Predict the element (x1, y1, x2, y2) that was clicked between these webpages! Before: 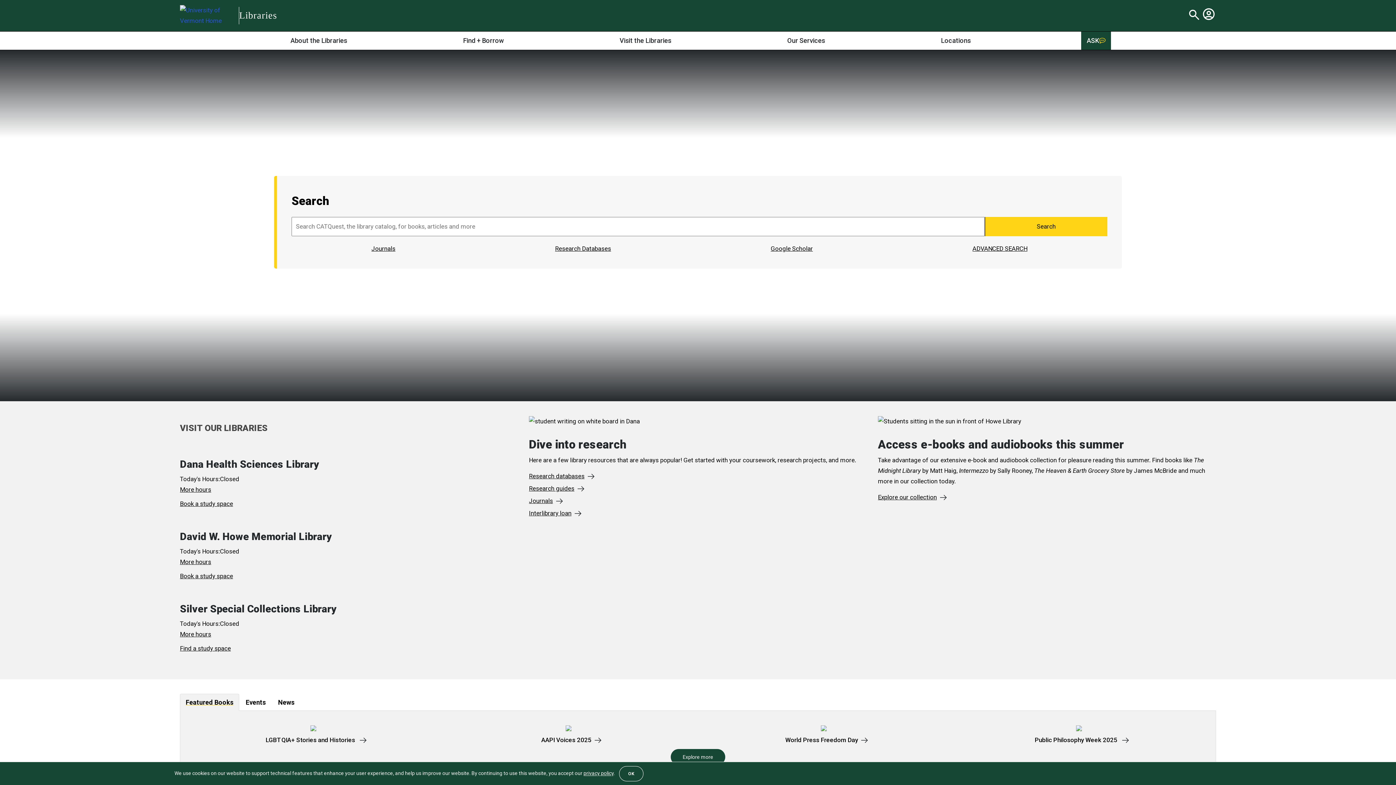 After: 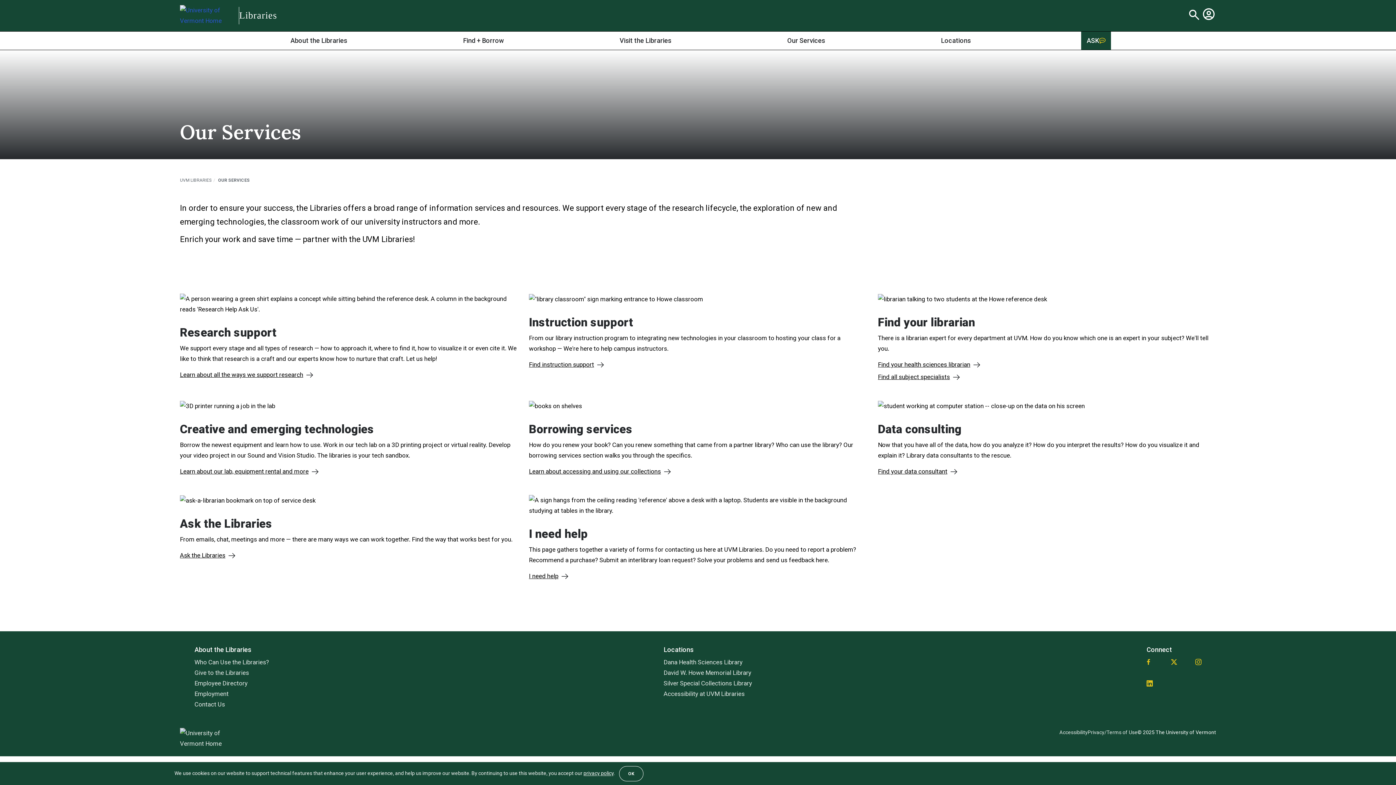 Action: label: Our Services bbox: (781, 31, 830, 49)